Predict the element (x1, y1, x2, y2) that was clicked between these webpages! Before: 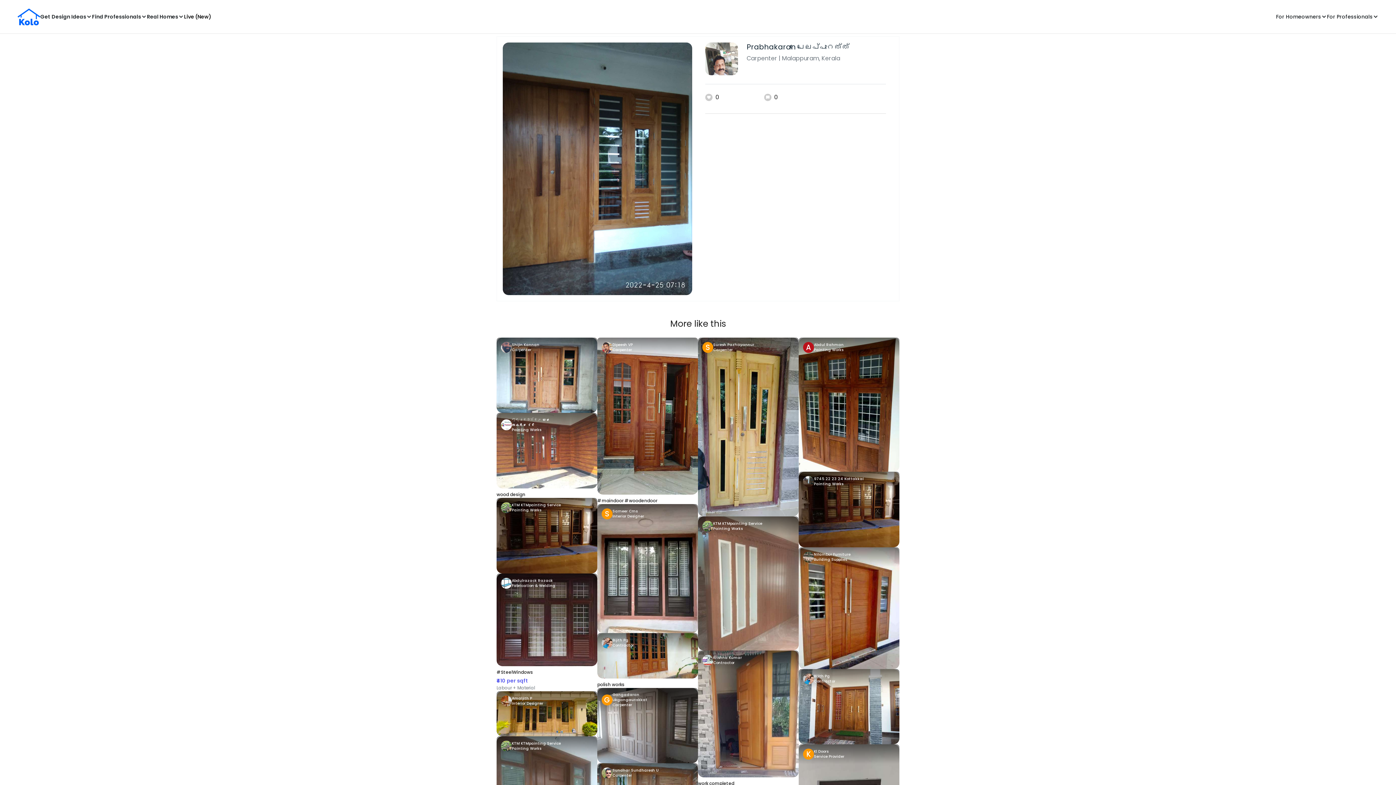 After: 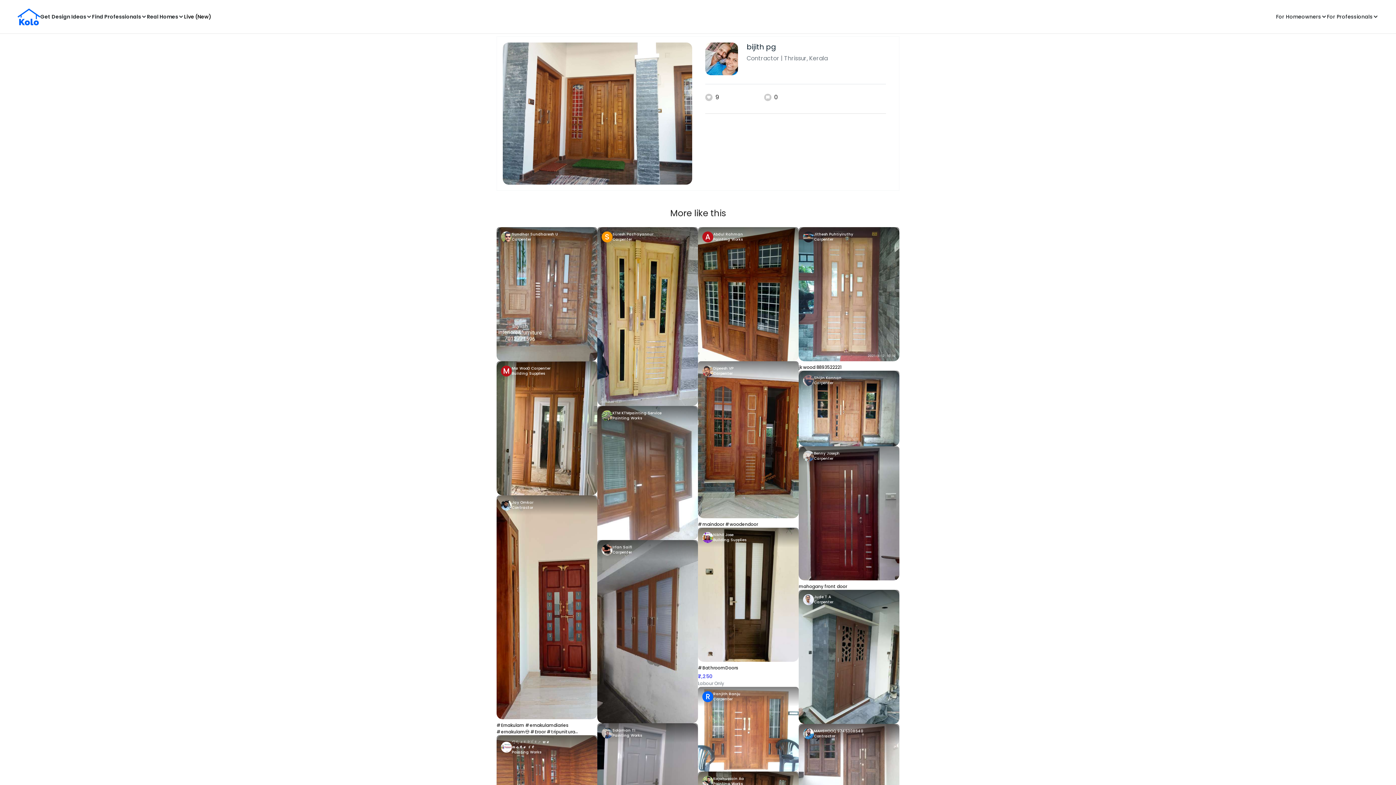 Action: bbox: (798, 669, 899, 744)